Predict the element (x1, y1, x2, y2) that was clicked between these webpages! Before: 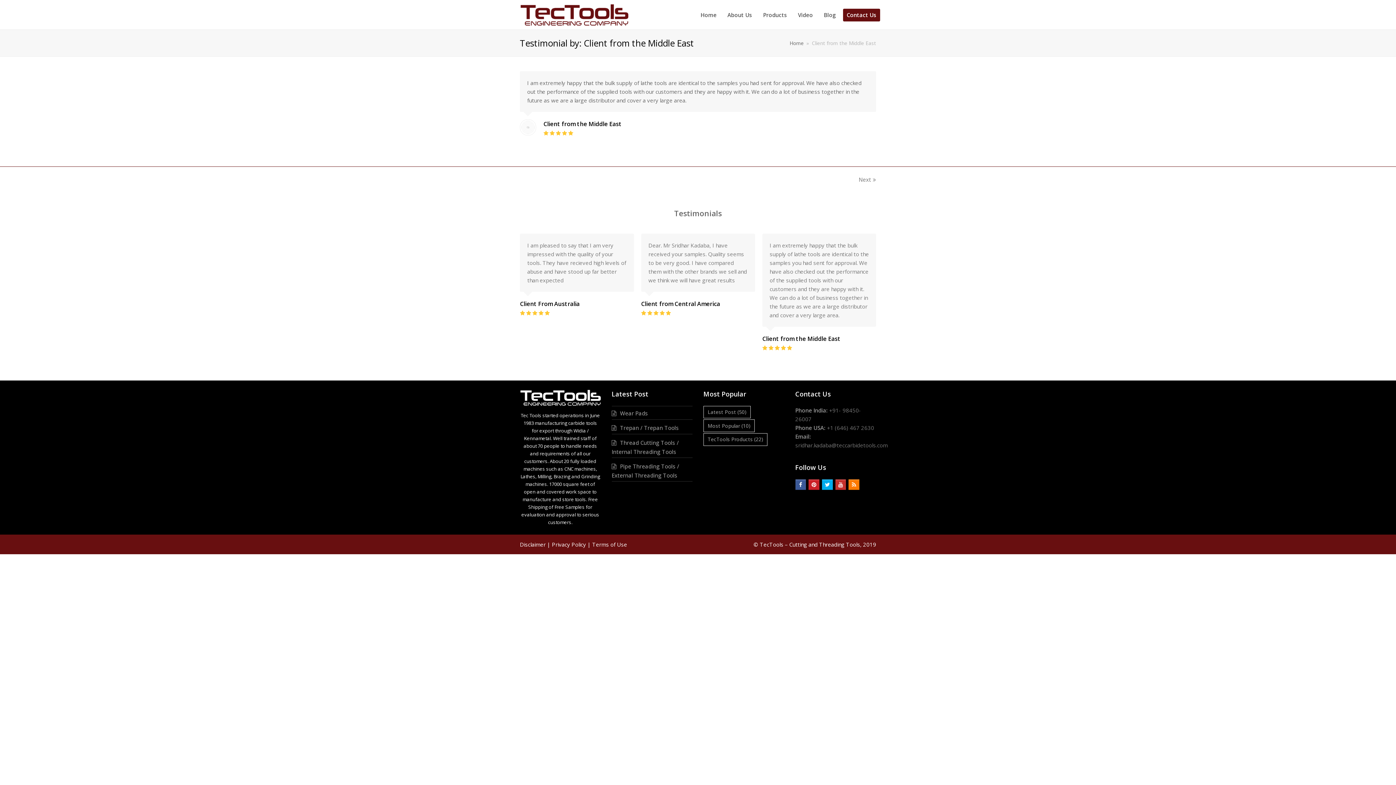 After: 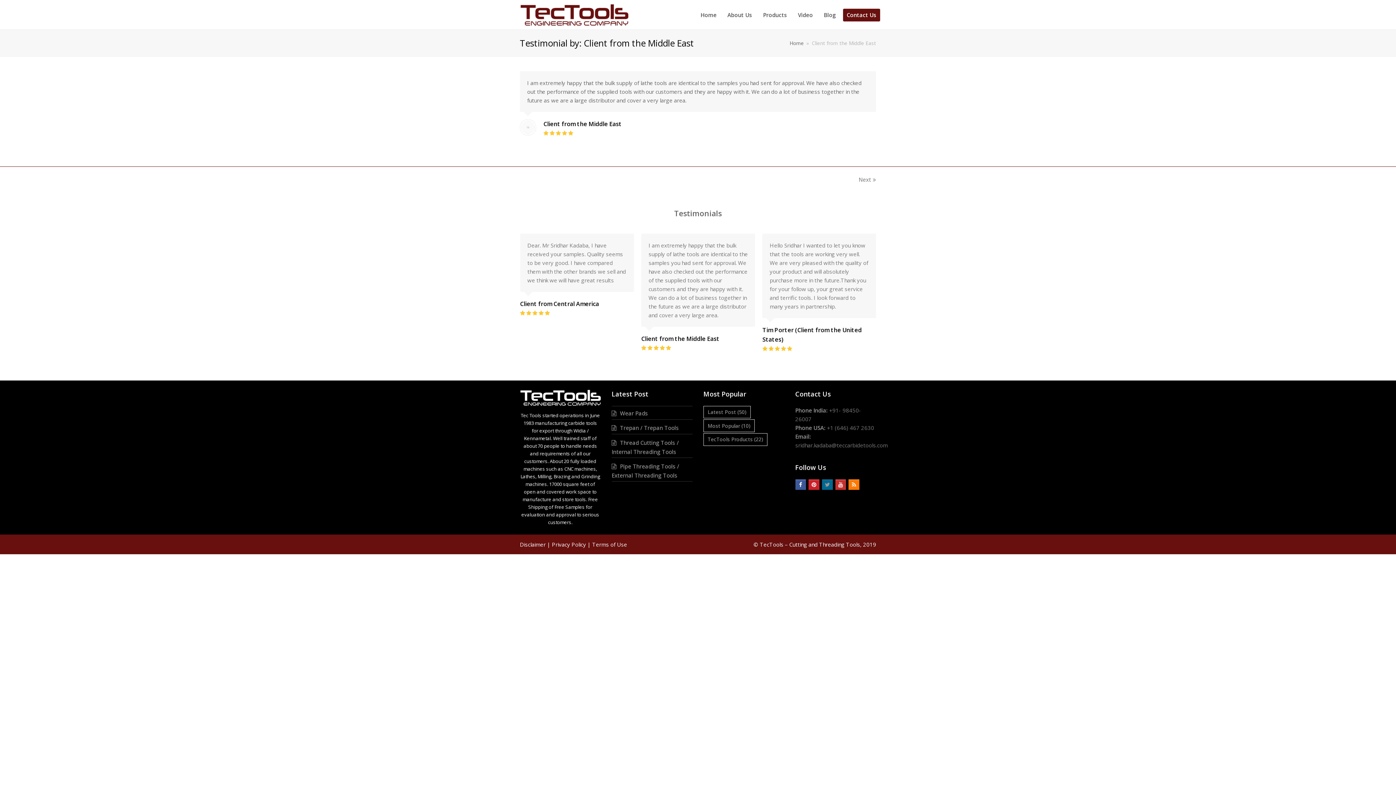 Action: label: twitter bbox: (822, 479, 832, 490)